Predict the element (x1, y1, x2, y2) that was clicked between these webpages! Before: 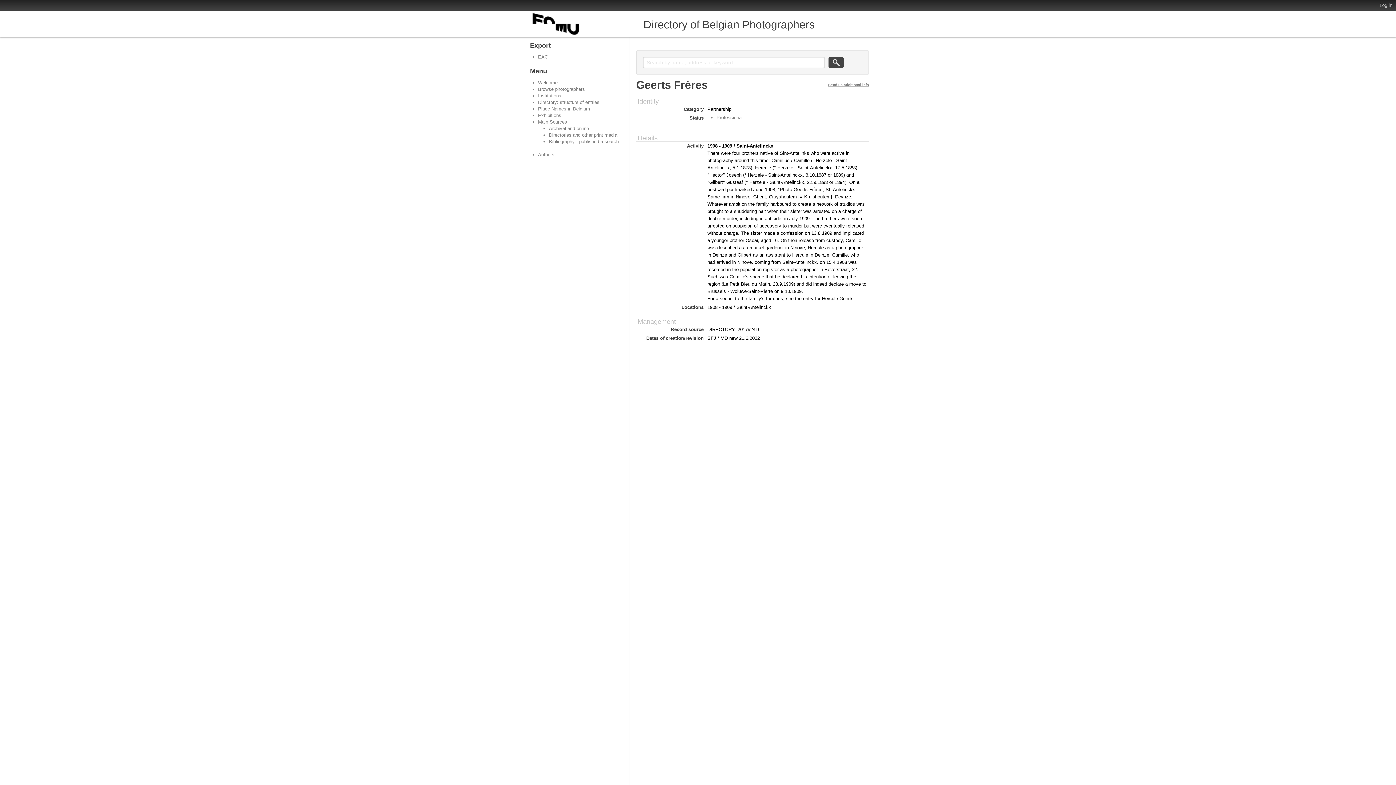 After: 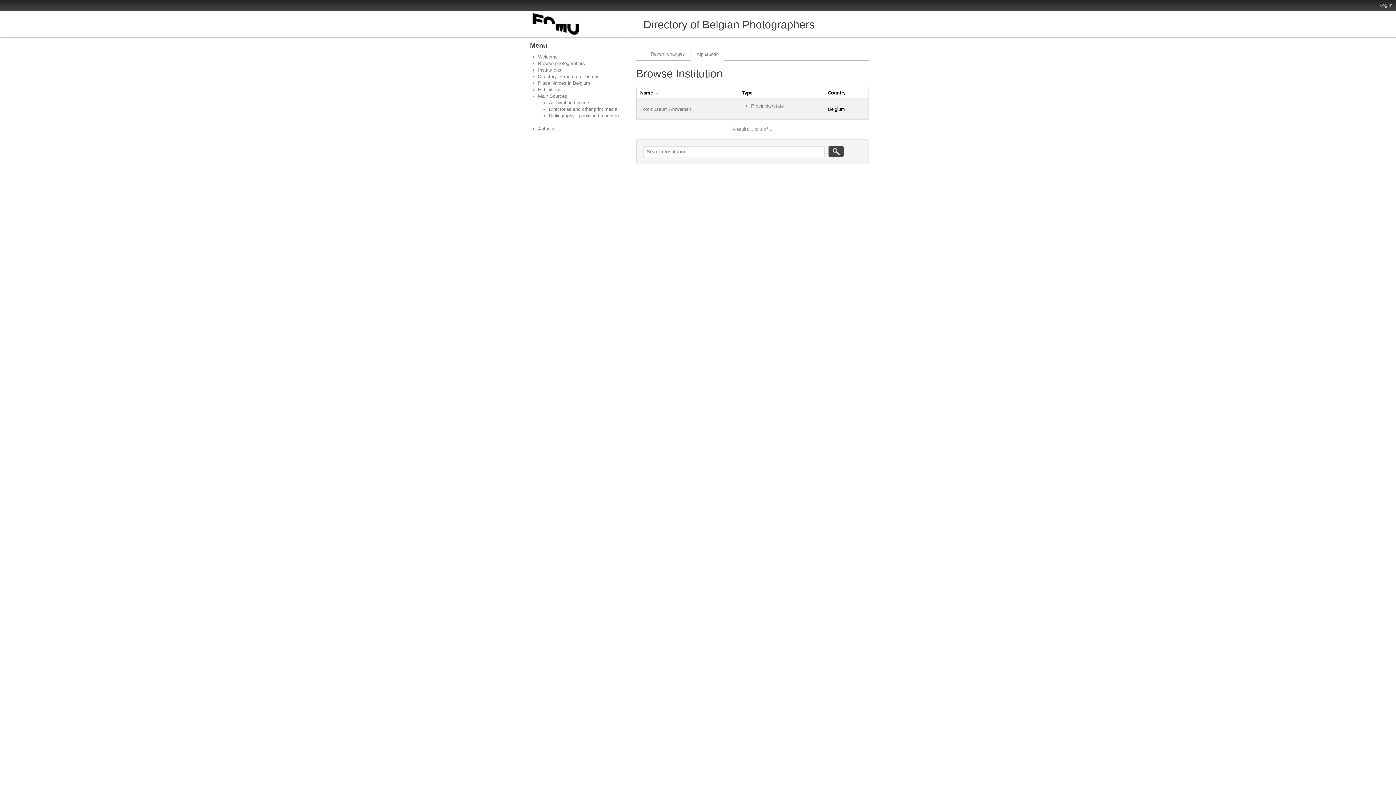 Action: label: Institutions bbox: (538, 93, 561, 98)